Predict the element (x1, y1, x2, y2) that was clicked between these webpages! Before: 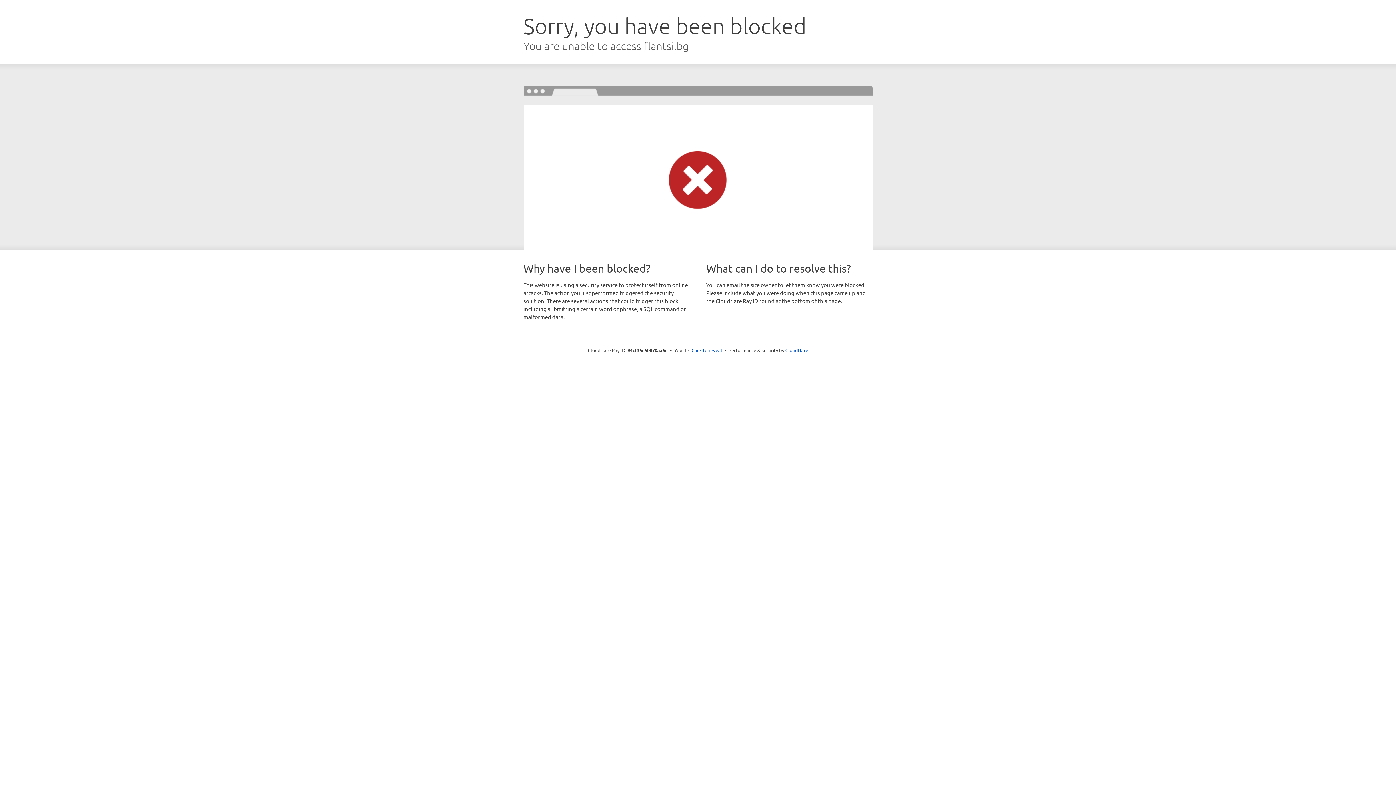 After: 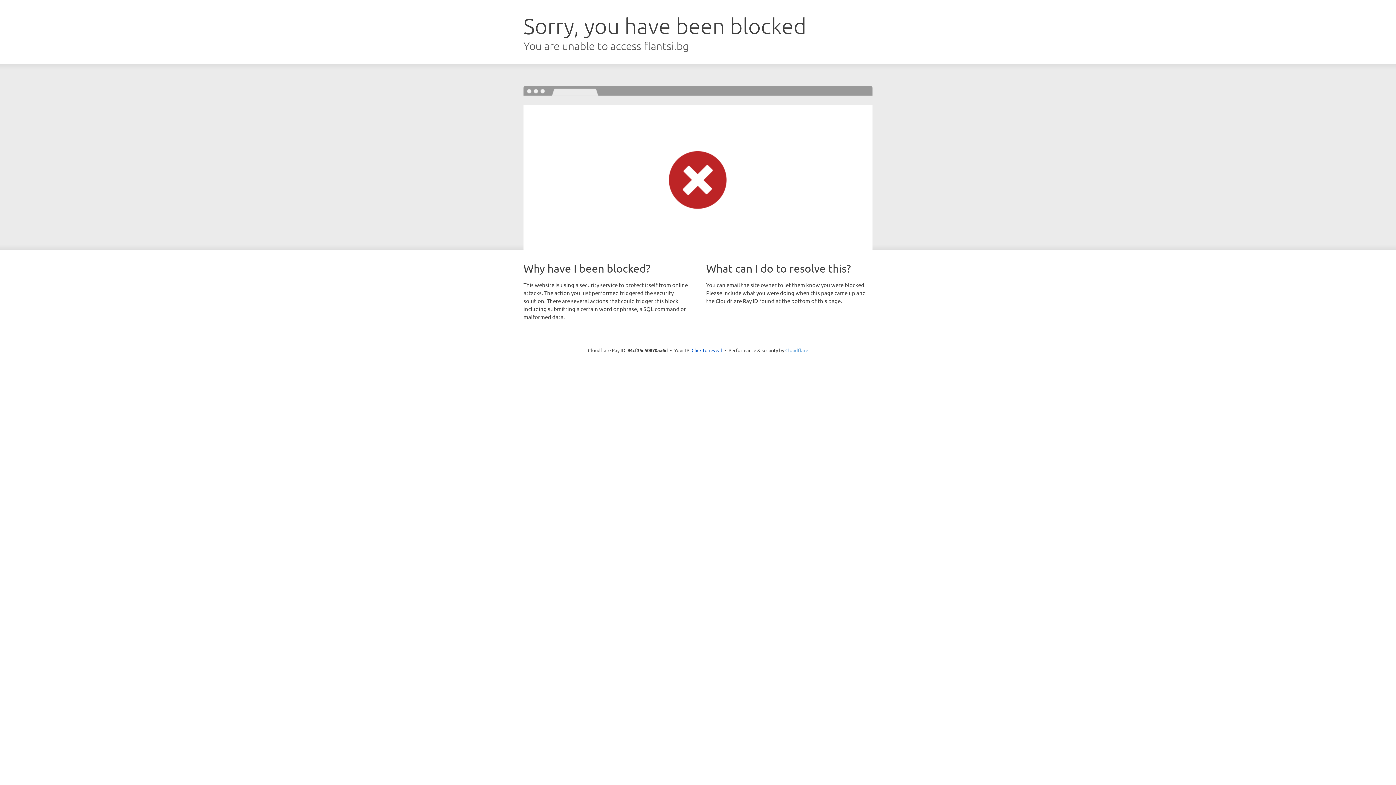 Action: bbox: (785, 347, 808, 353) label: Cloudflare